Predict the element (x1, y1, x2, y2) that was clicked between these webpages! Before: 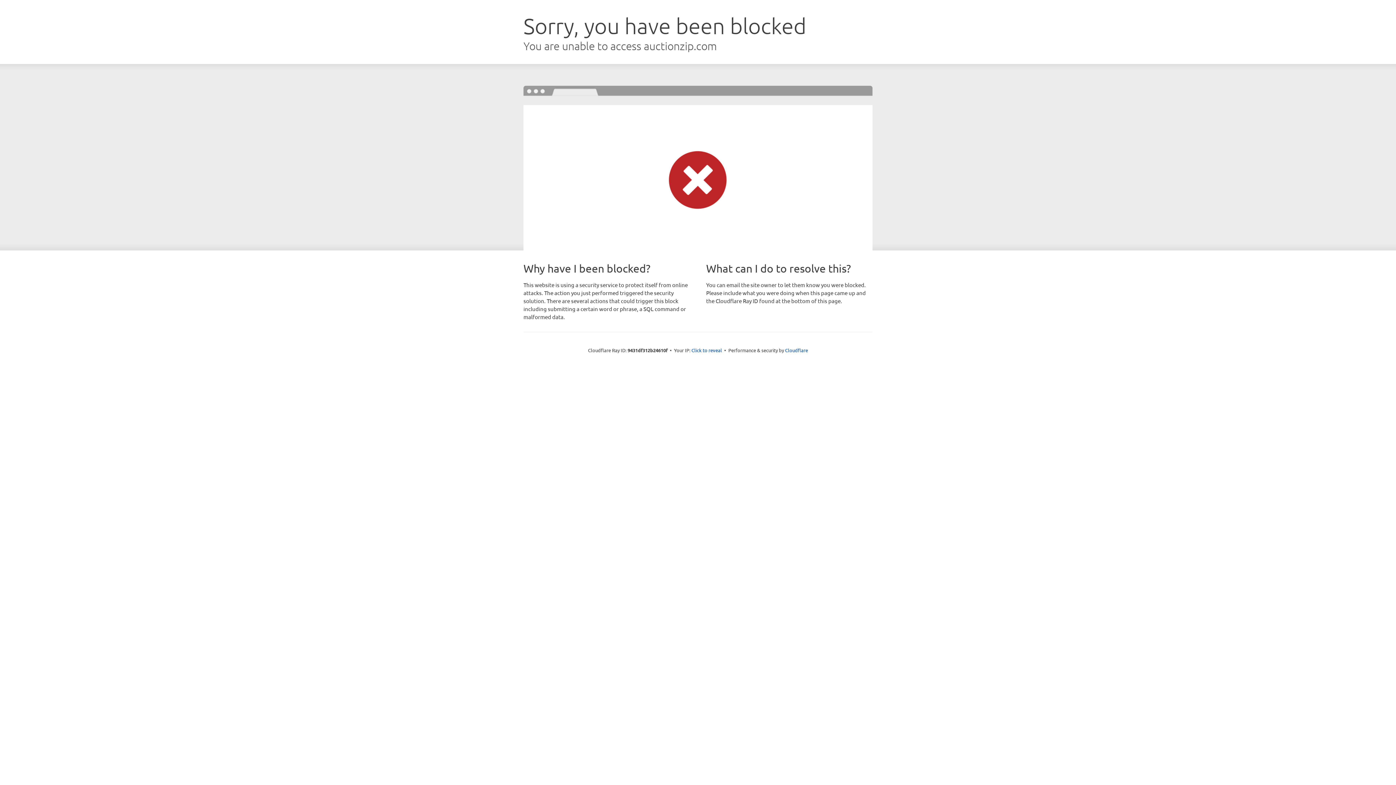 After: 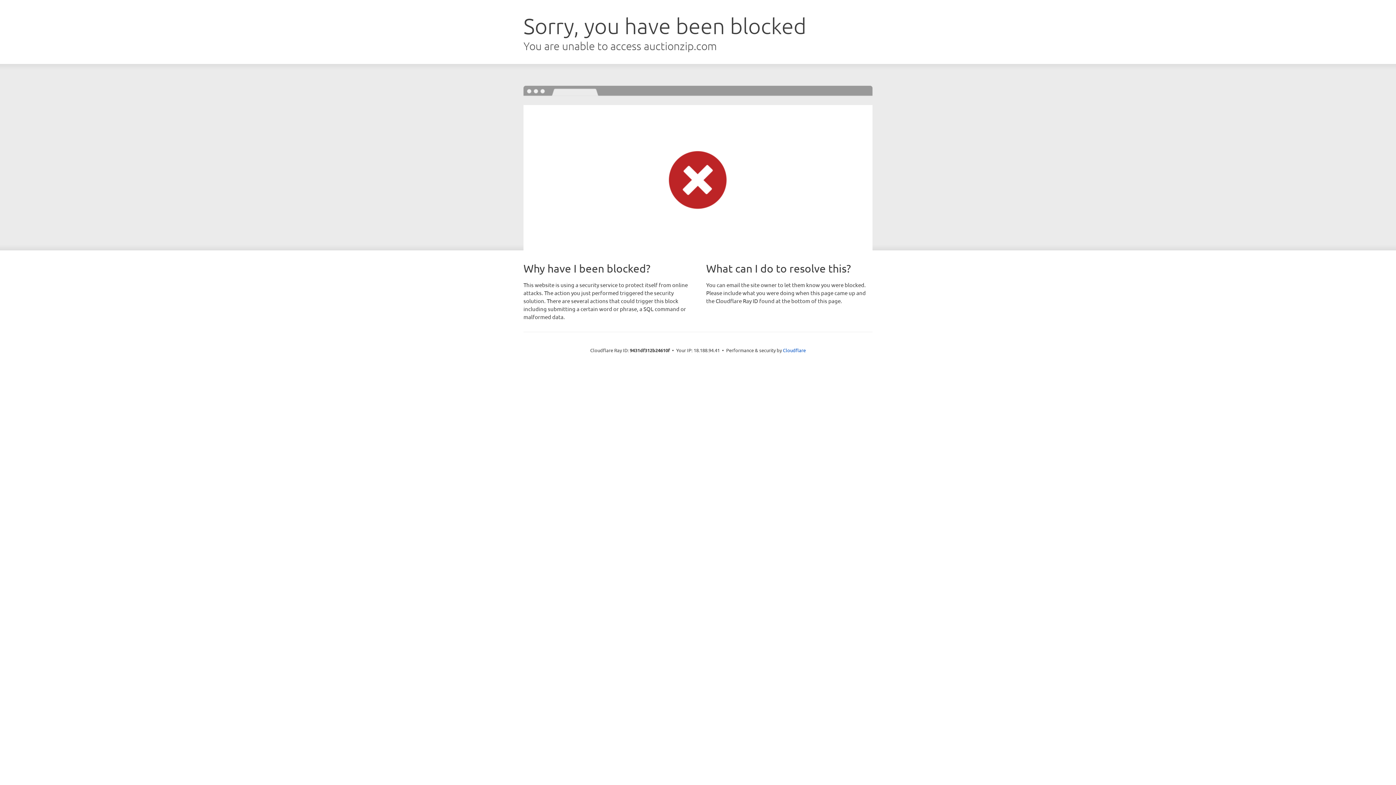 Action: label: Click to reveal bbox: (691, 346, 722, 353)